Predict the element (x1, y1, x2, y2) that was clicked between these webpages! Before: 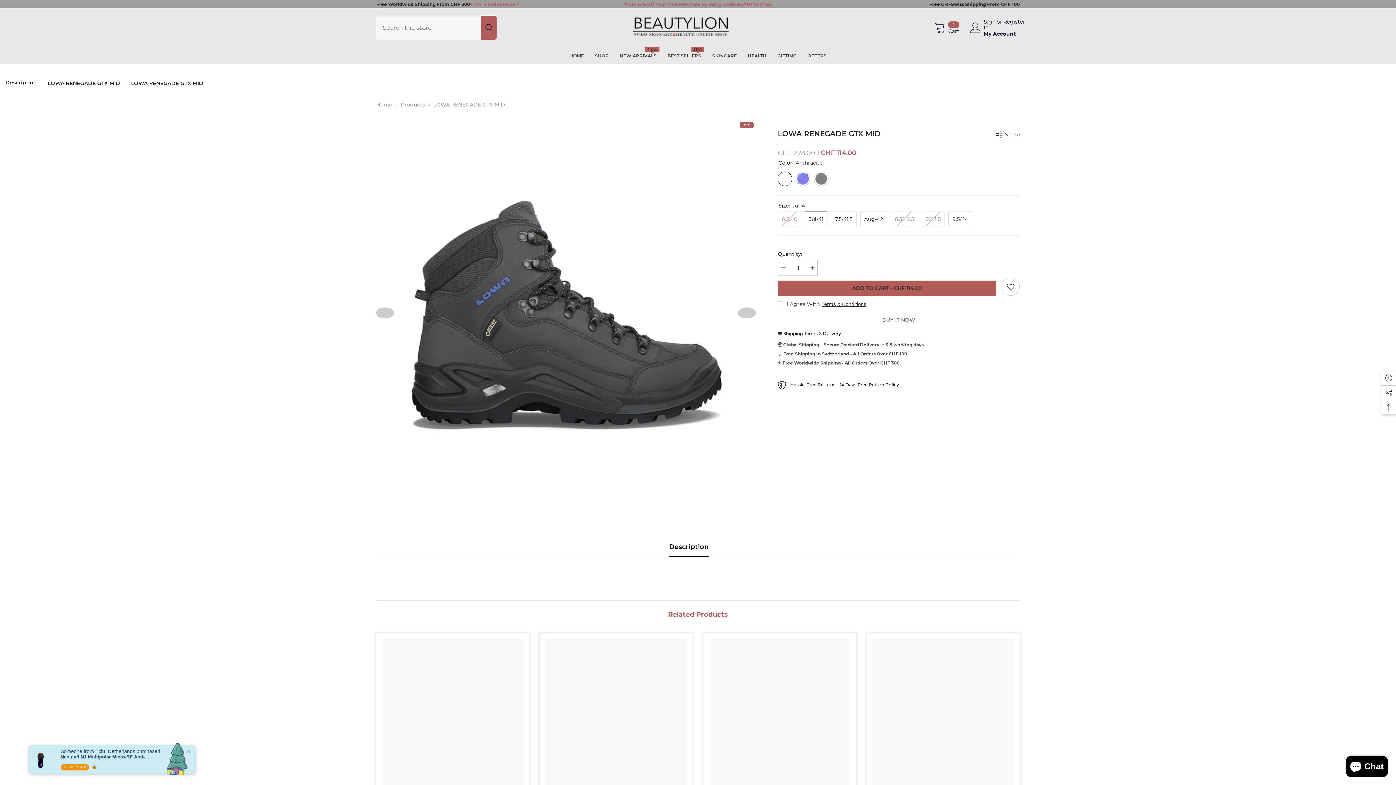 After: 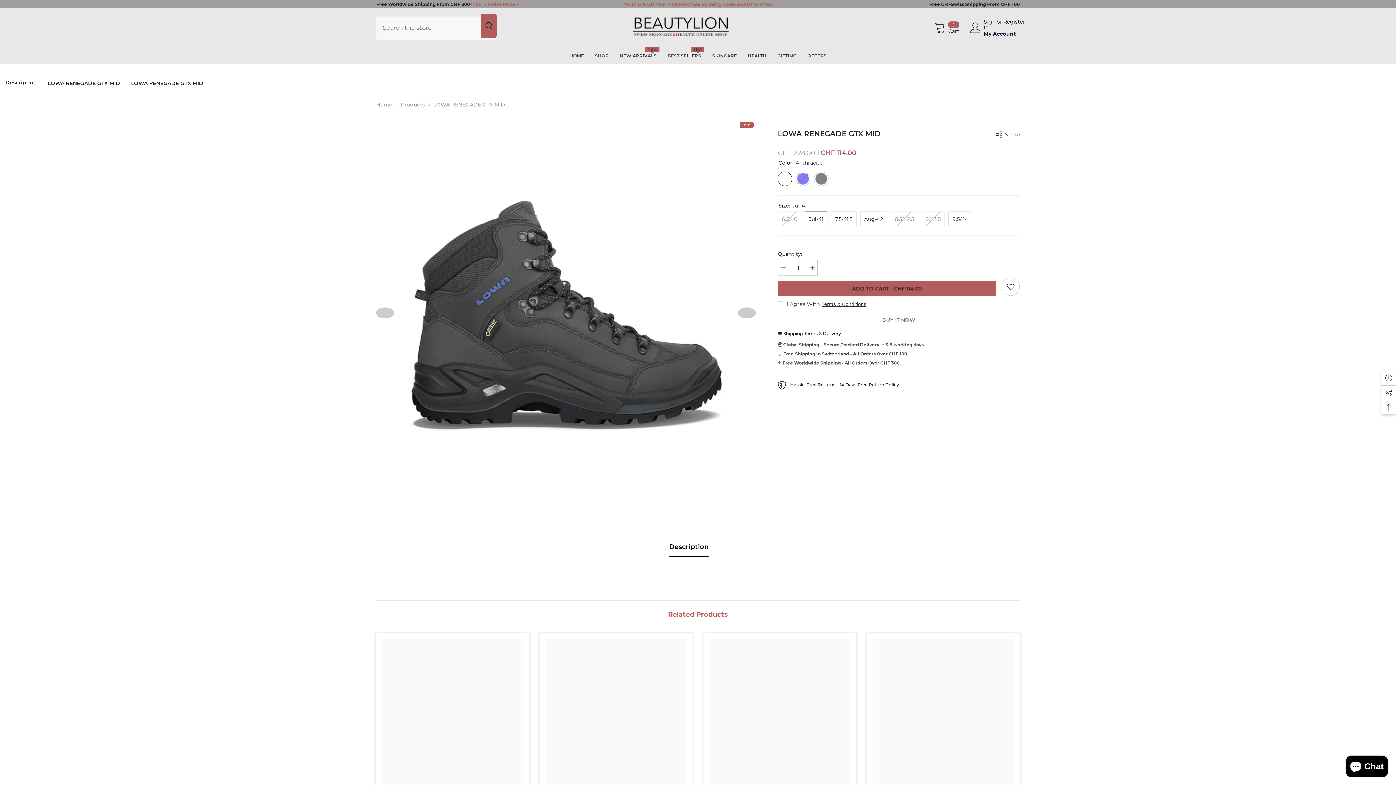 Action: bbox: (481, 15, 496, 39) label: Search